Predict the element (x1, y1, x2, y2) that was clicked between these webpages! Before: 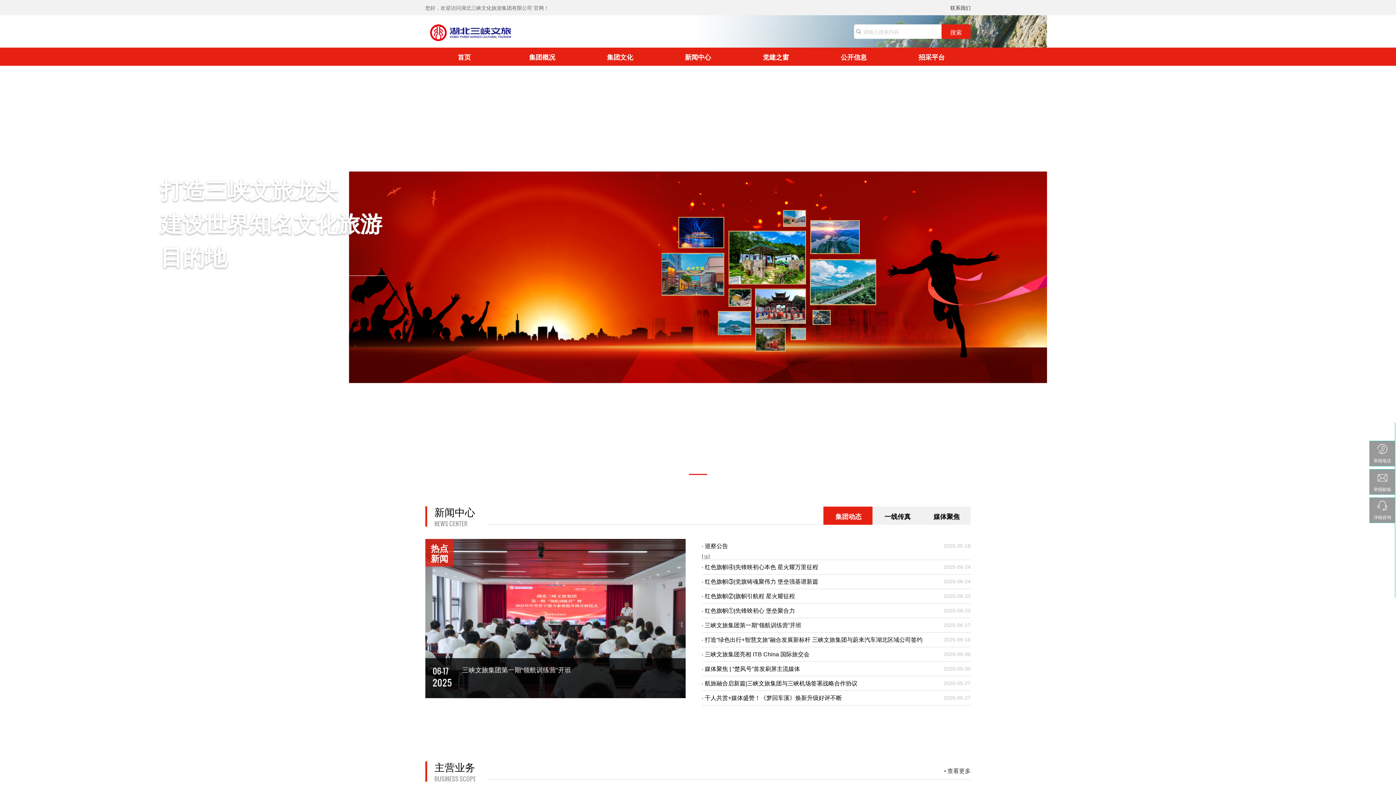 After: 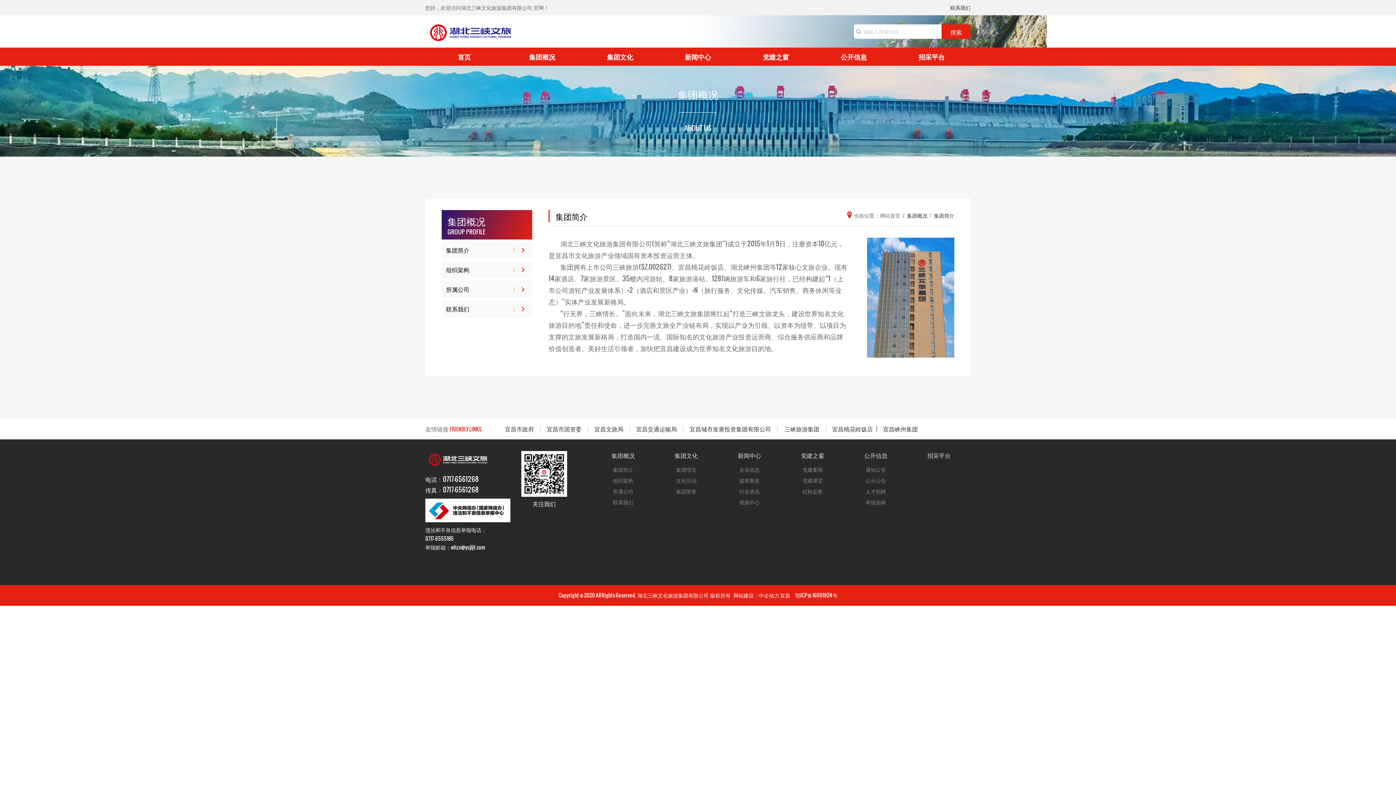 Action: bbox: (503, 47, 581, 65) label: 集团概况